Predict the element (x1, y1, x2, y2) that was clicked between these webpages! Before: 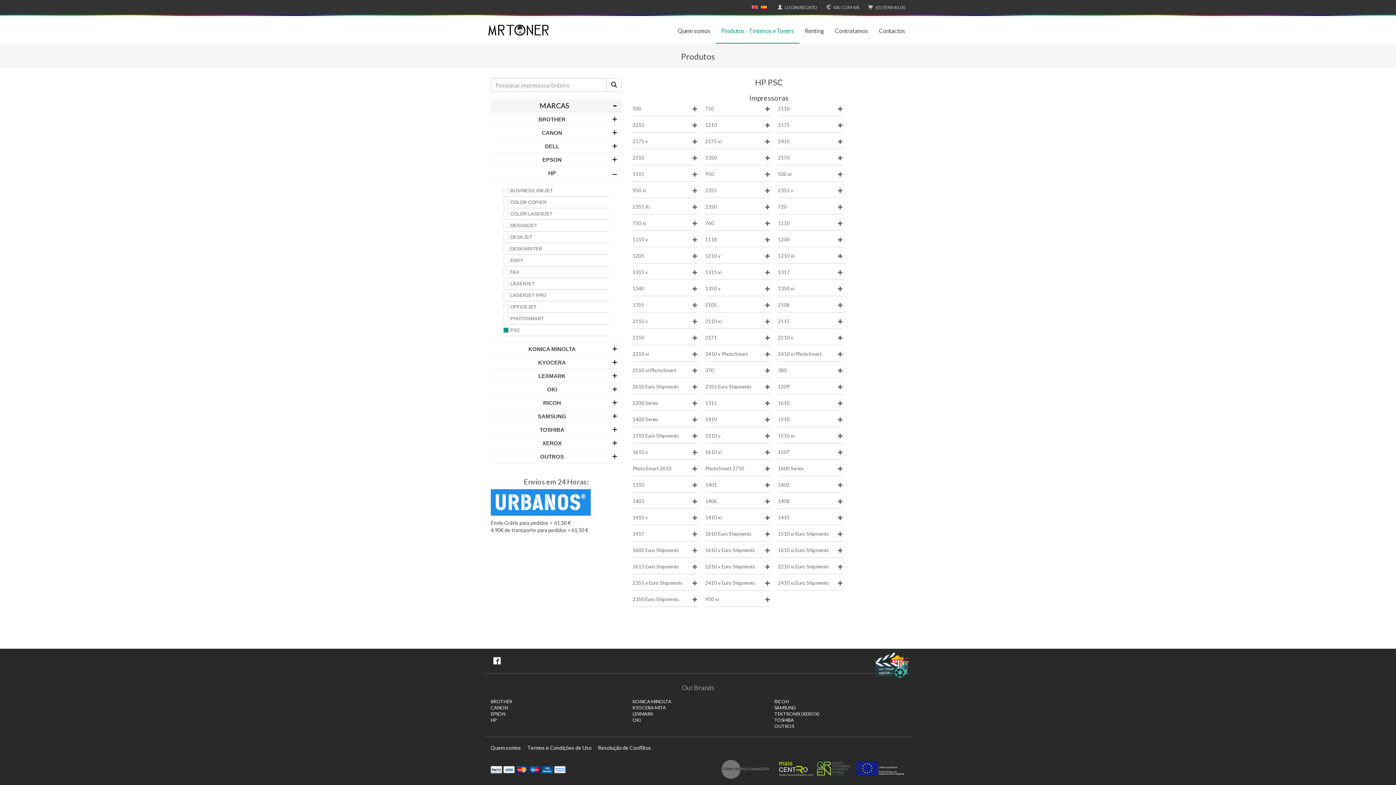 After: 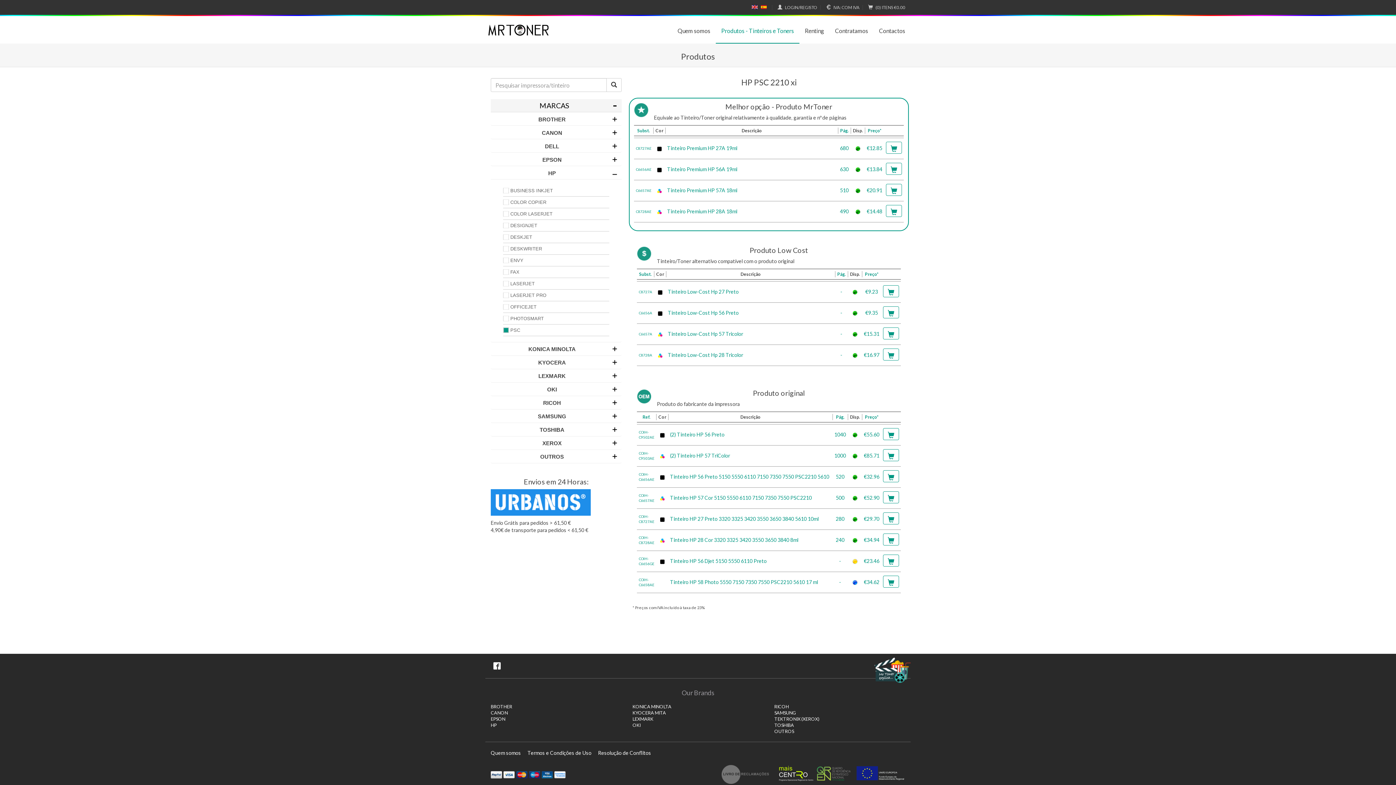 Action: label: 2210 xi bbox: (632, 350, 698, 361)